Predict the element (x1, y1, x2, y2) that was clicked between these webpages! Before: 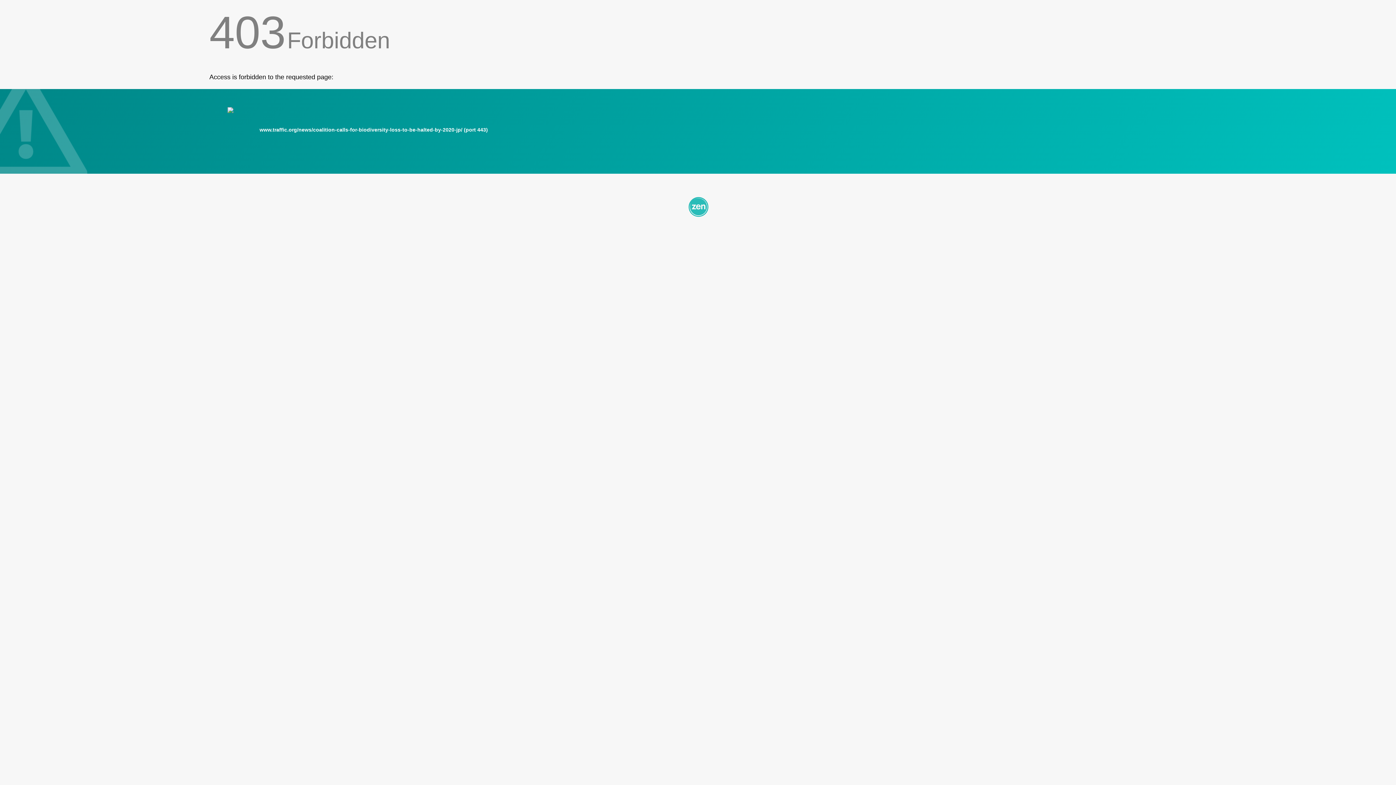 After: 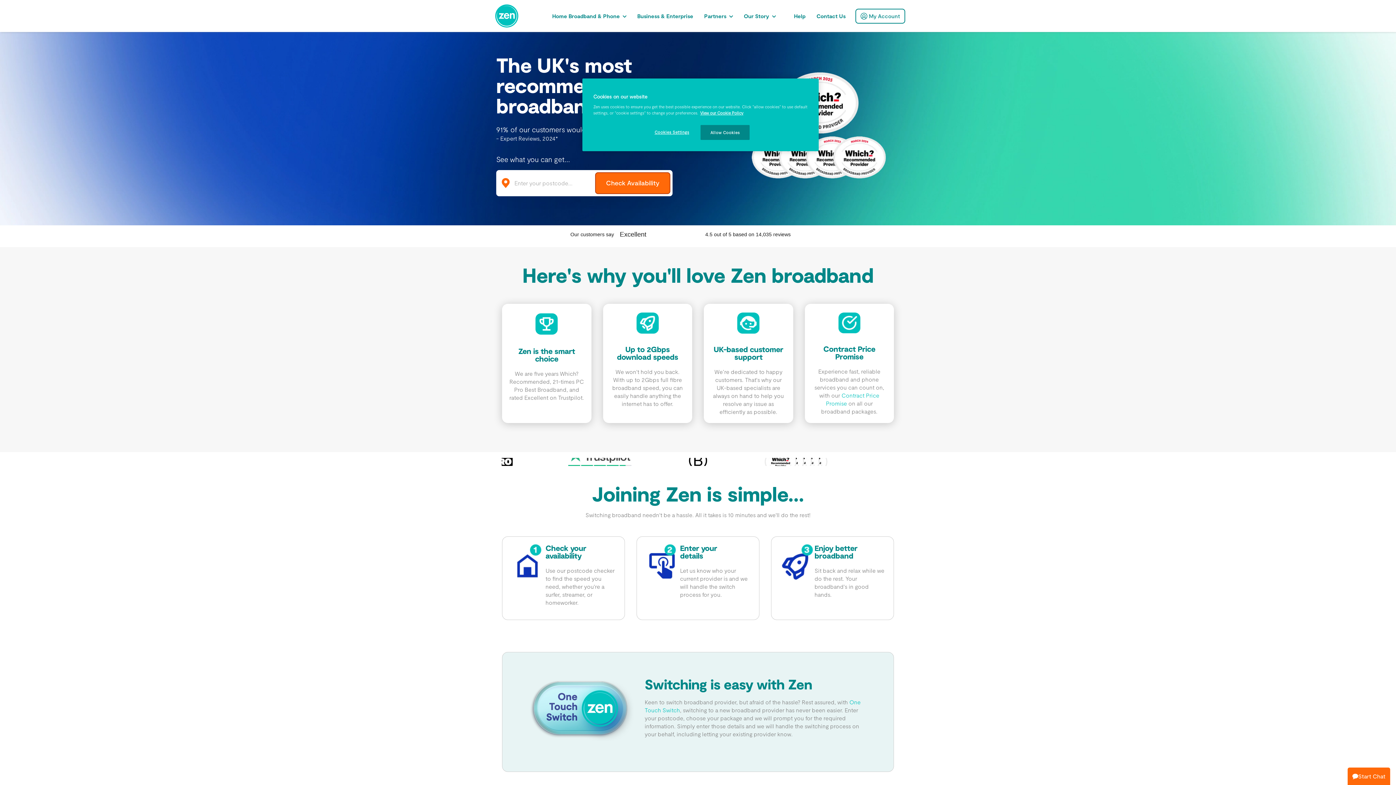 Action: bbox: (209, 195, 1186, 217)